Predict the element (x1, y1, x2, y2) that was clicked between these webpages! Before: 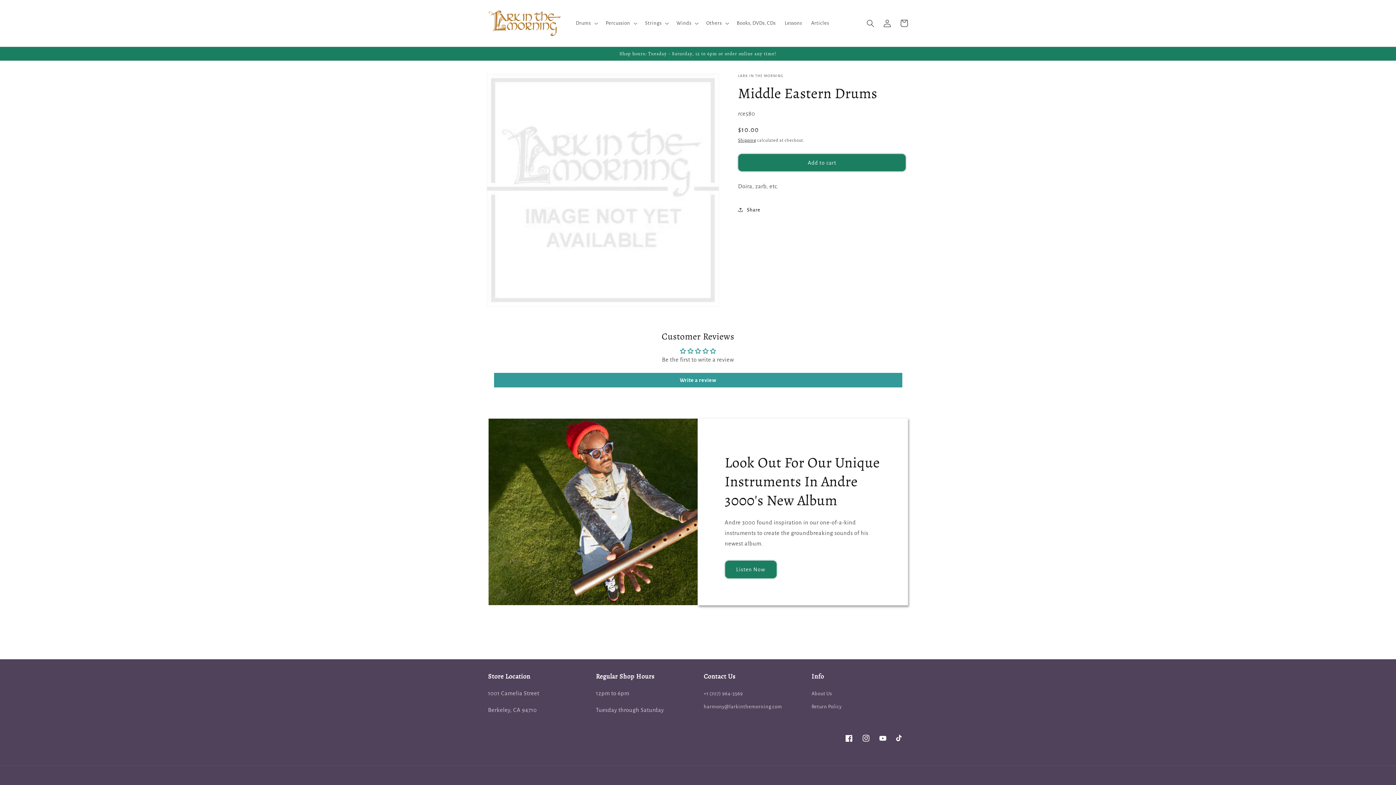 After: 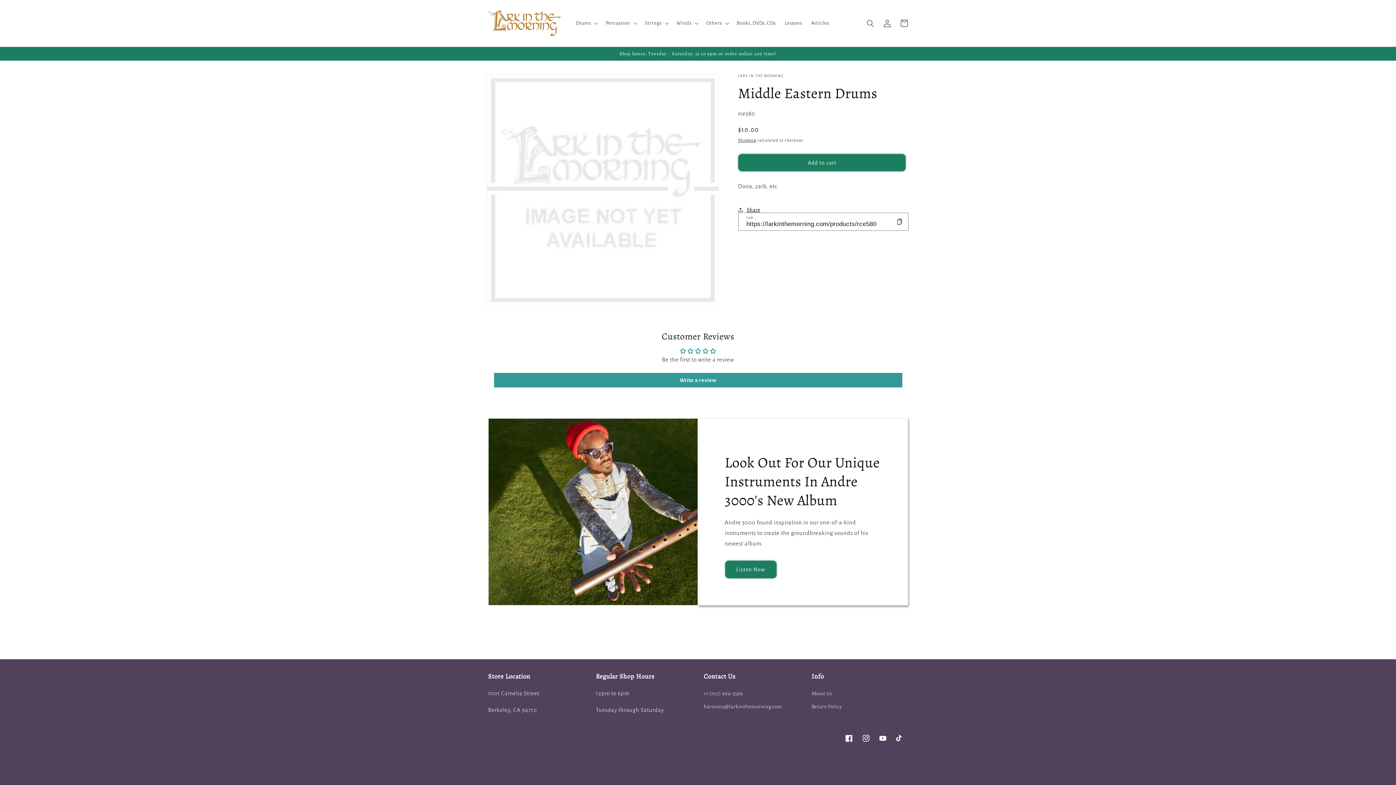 Action: label: Share bbox: (738, 201, 760, 218)